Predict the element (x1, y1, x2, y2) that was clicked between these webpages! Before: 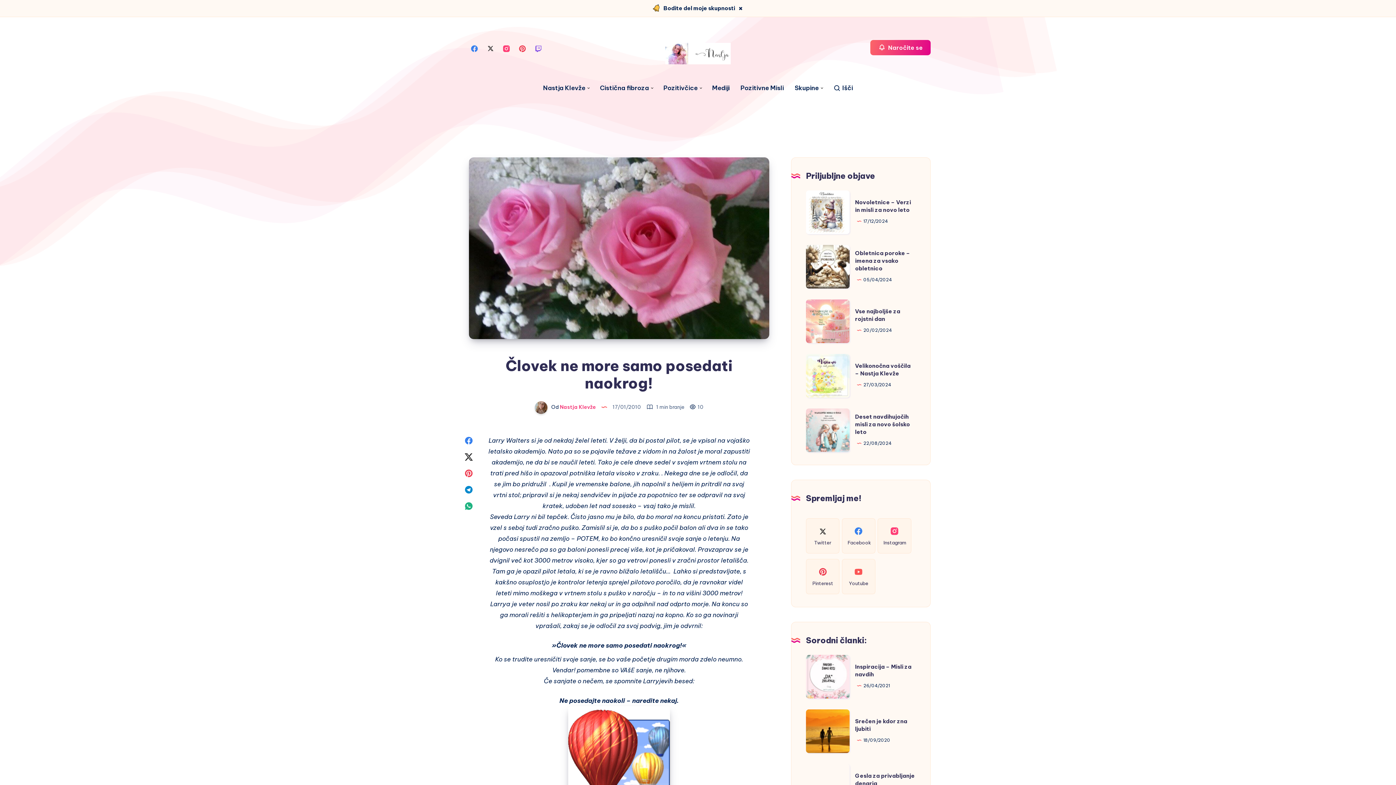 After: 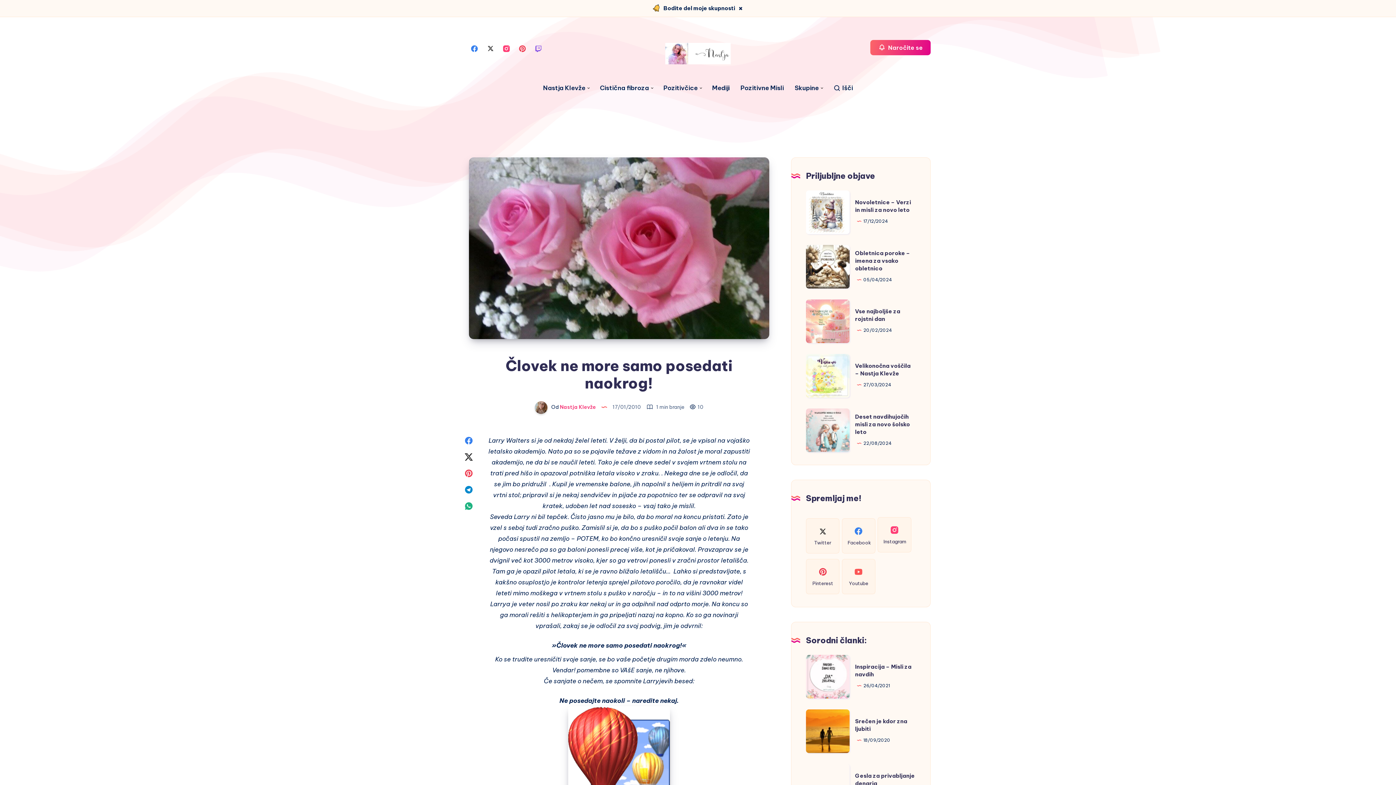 Action: bbox: (877, 518, 911, 553) label: Instagram